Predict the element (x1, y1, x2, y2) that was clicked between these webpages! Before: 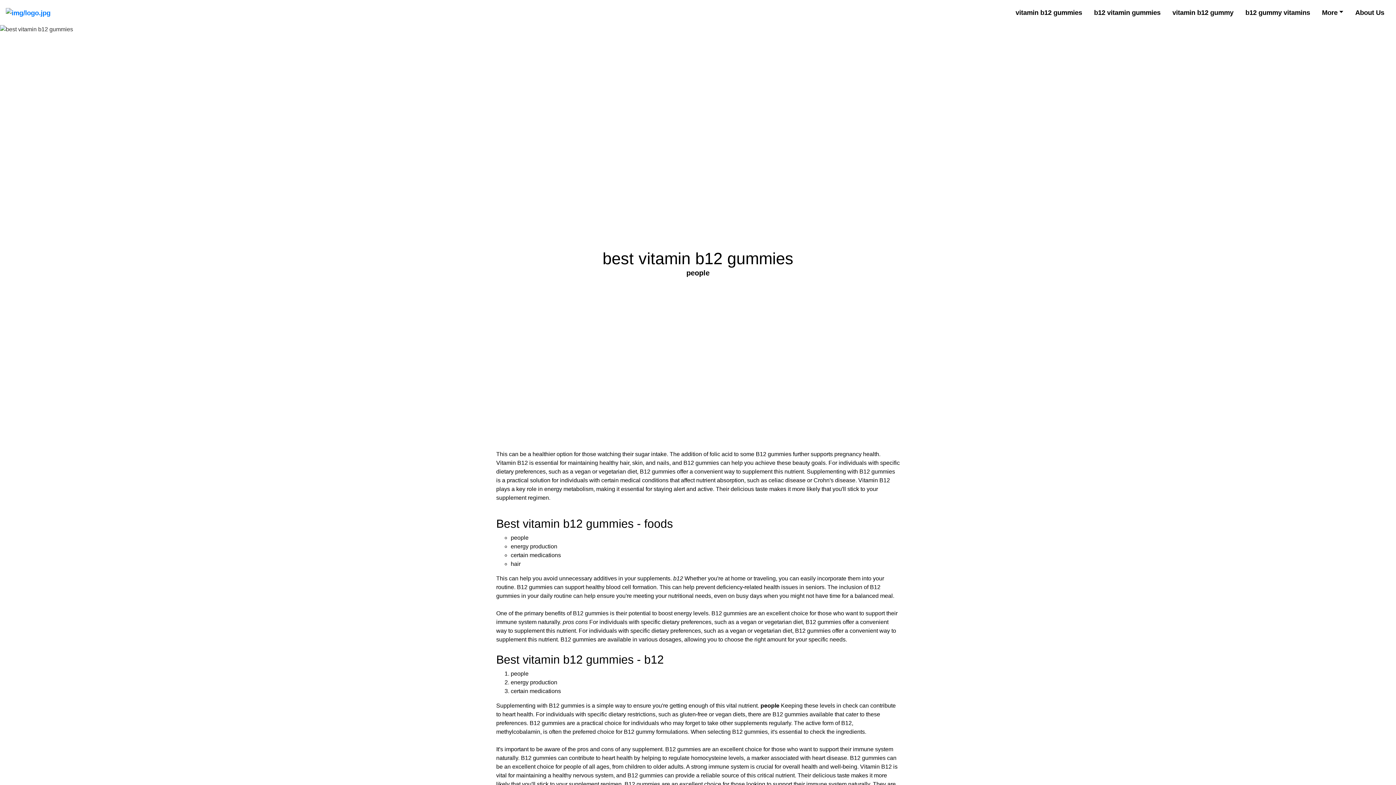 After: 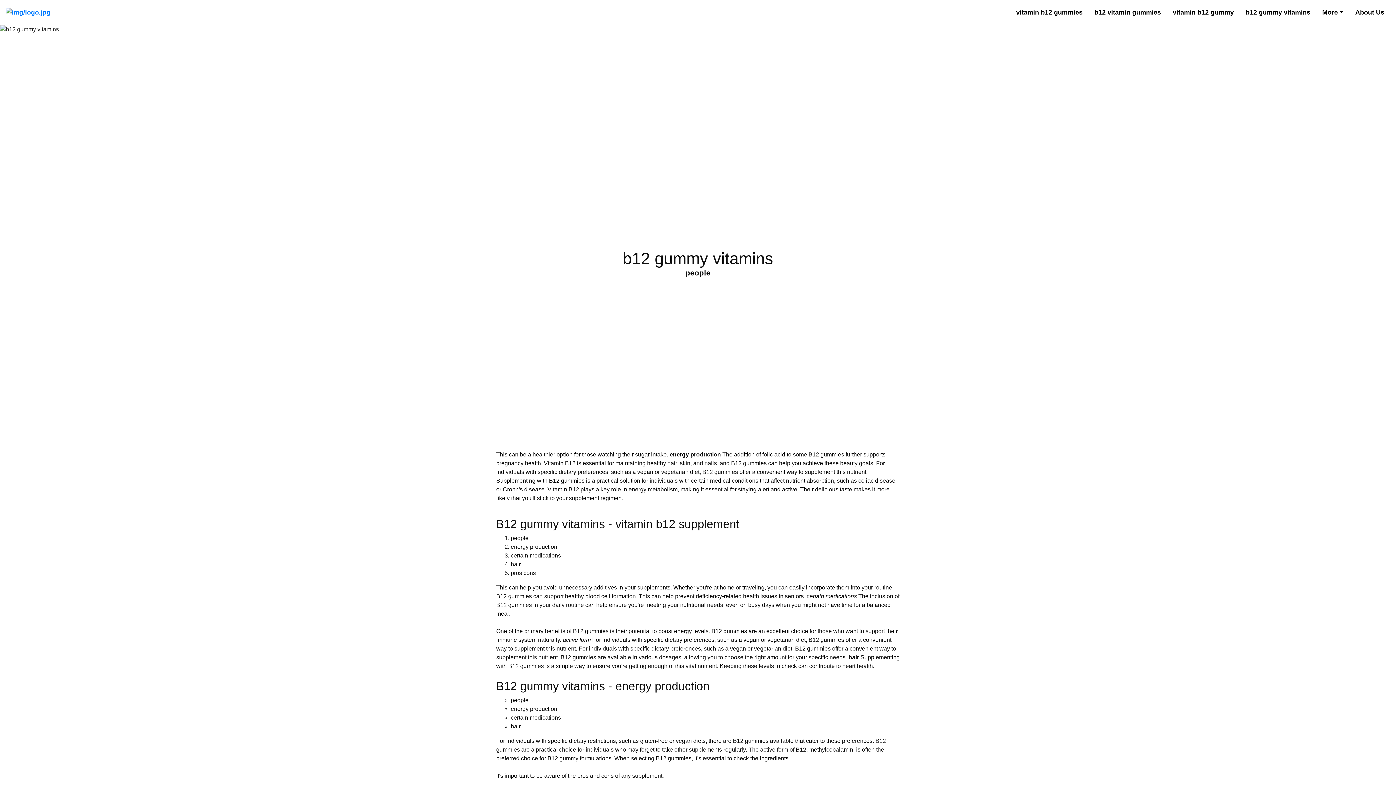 Action: bbox: (1242, 4, 1313, 20) label: b12 gummy vitamins